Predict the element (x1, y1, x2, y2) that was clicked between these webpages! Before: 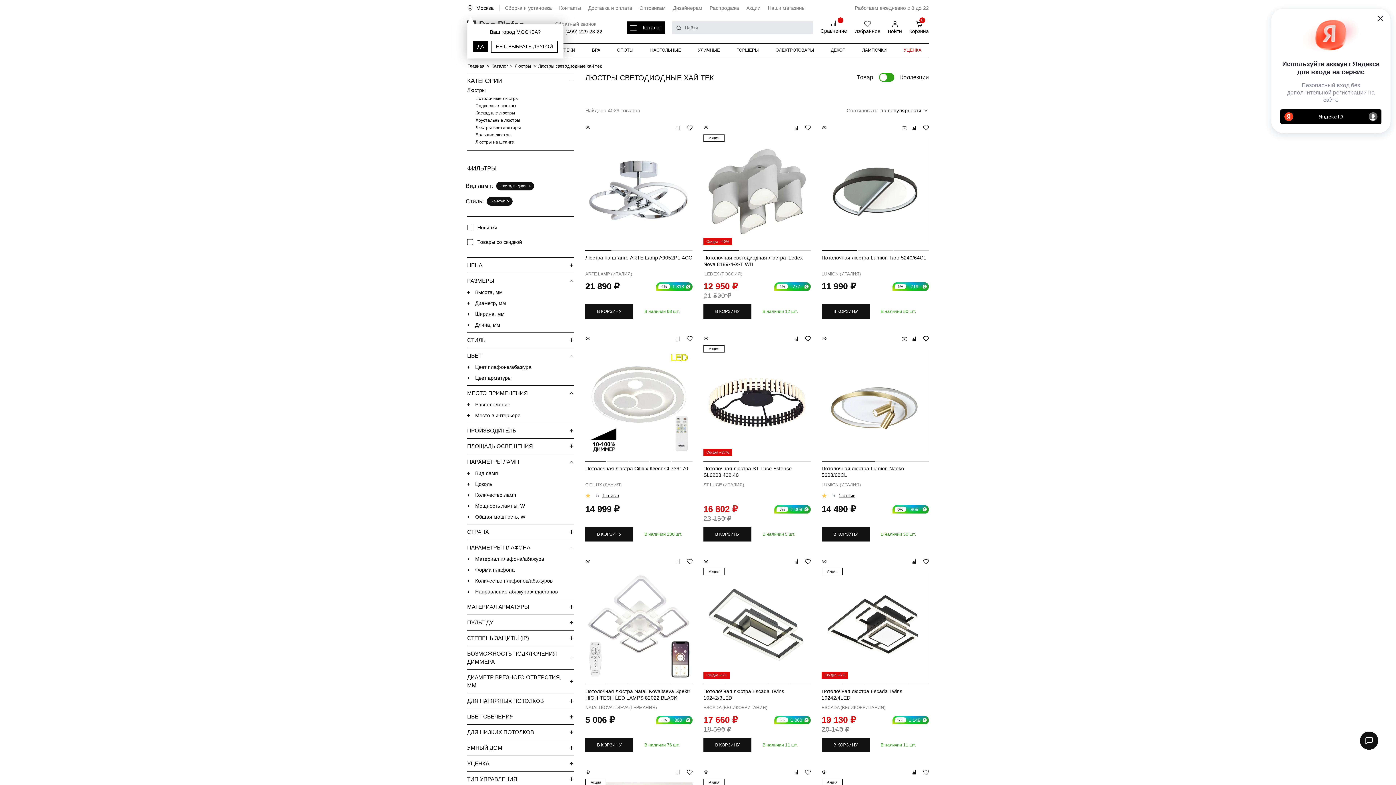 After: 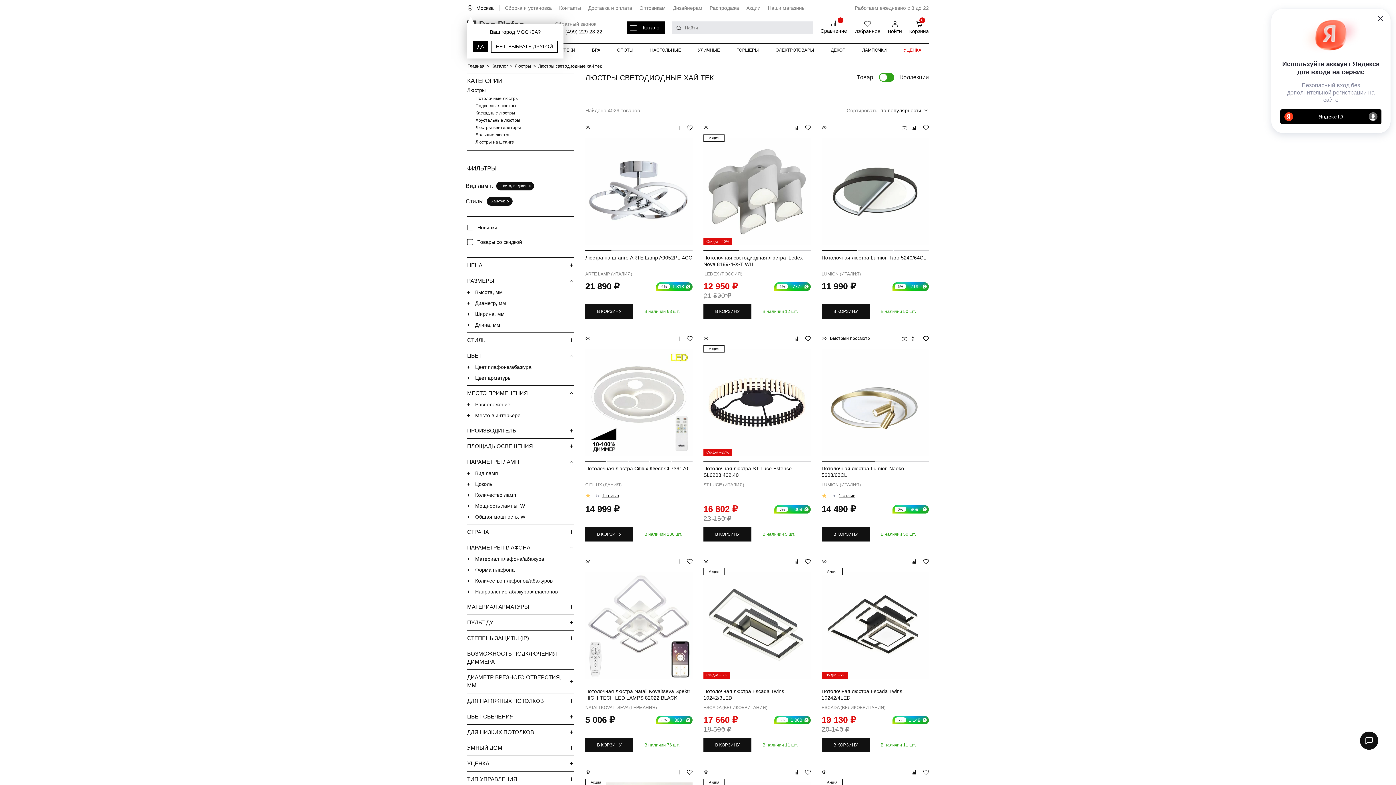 Action: bbox: (911, 336, 917, 341)